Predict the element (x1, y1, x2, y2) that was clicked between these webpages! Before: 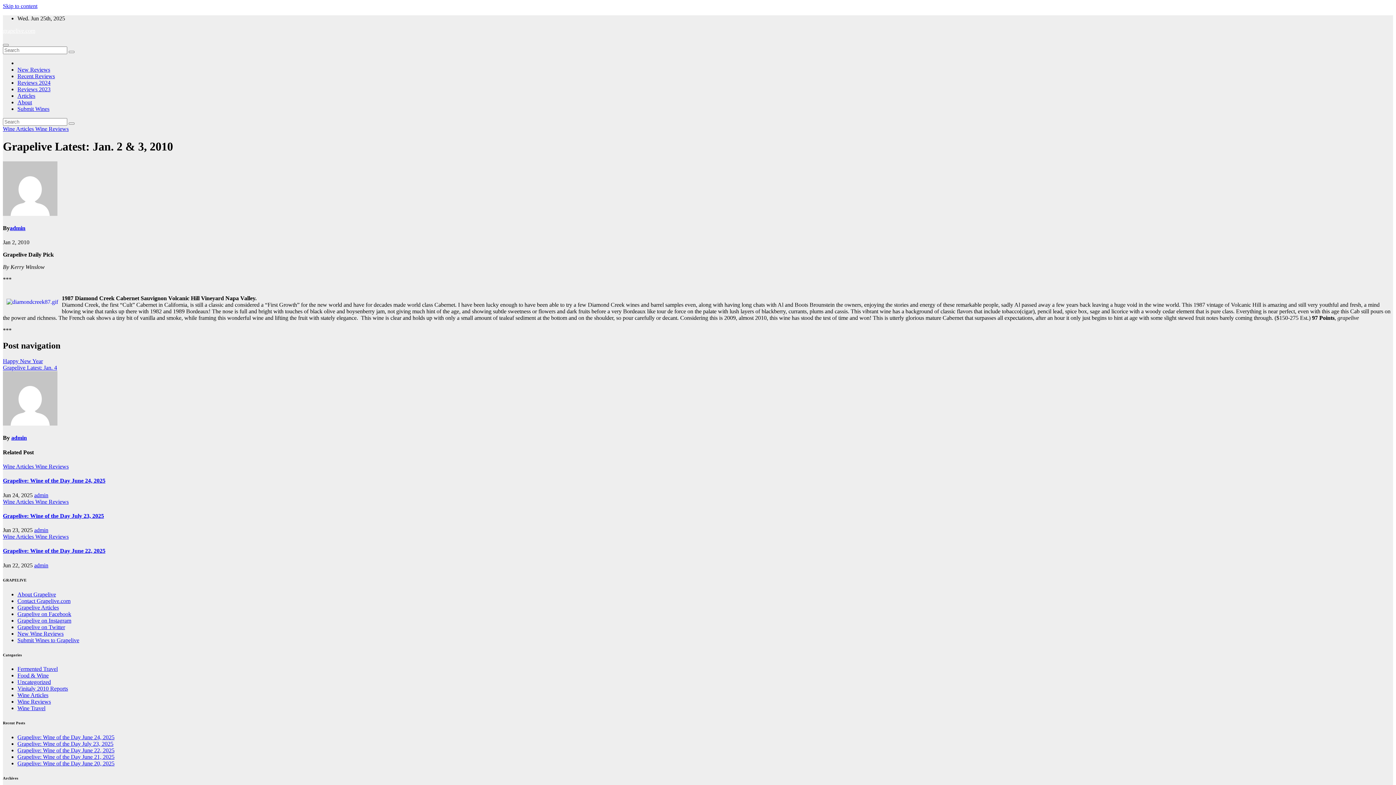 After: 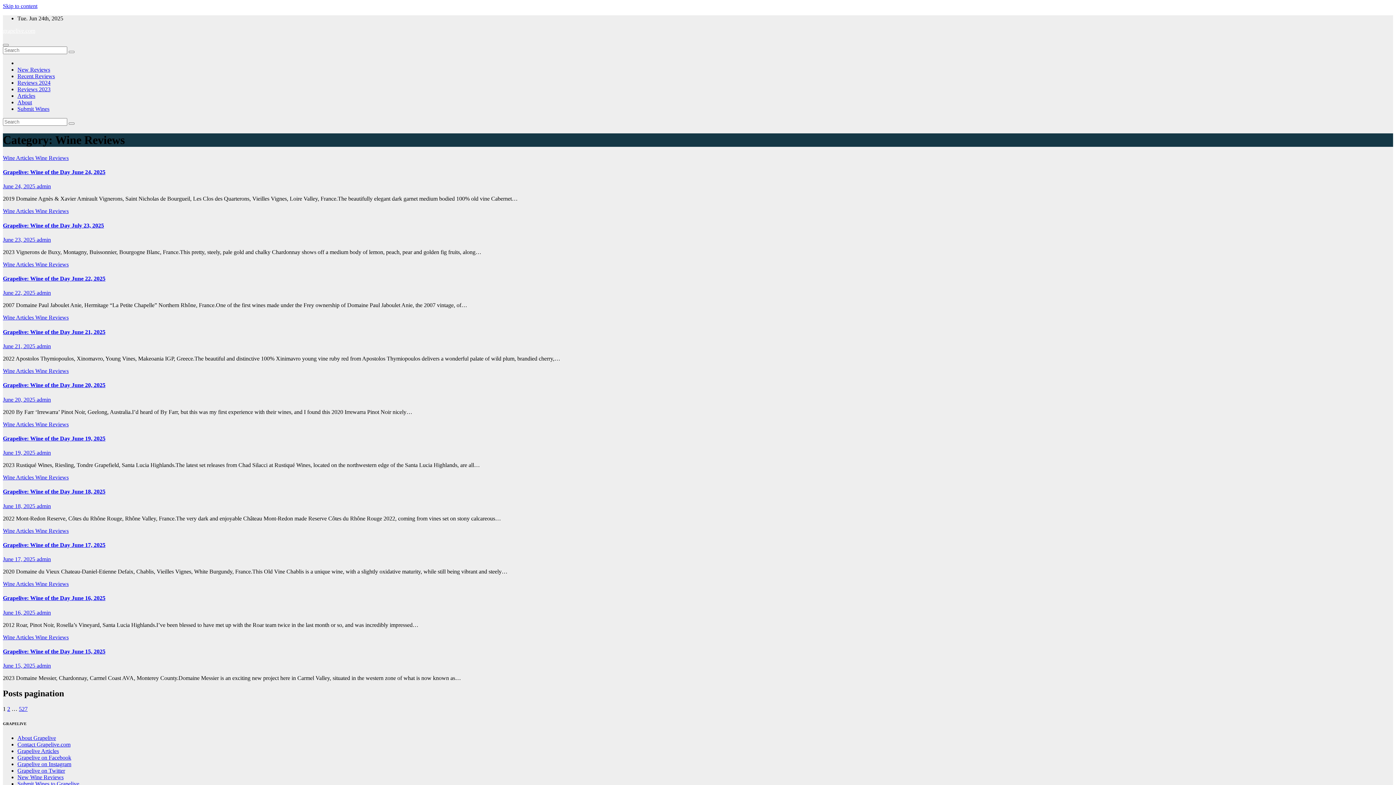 Action: label: Wine Reviews bbox: (17, 699, 50, 705)